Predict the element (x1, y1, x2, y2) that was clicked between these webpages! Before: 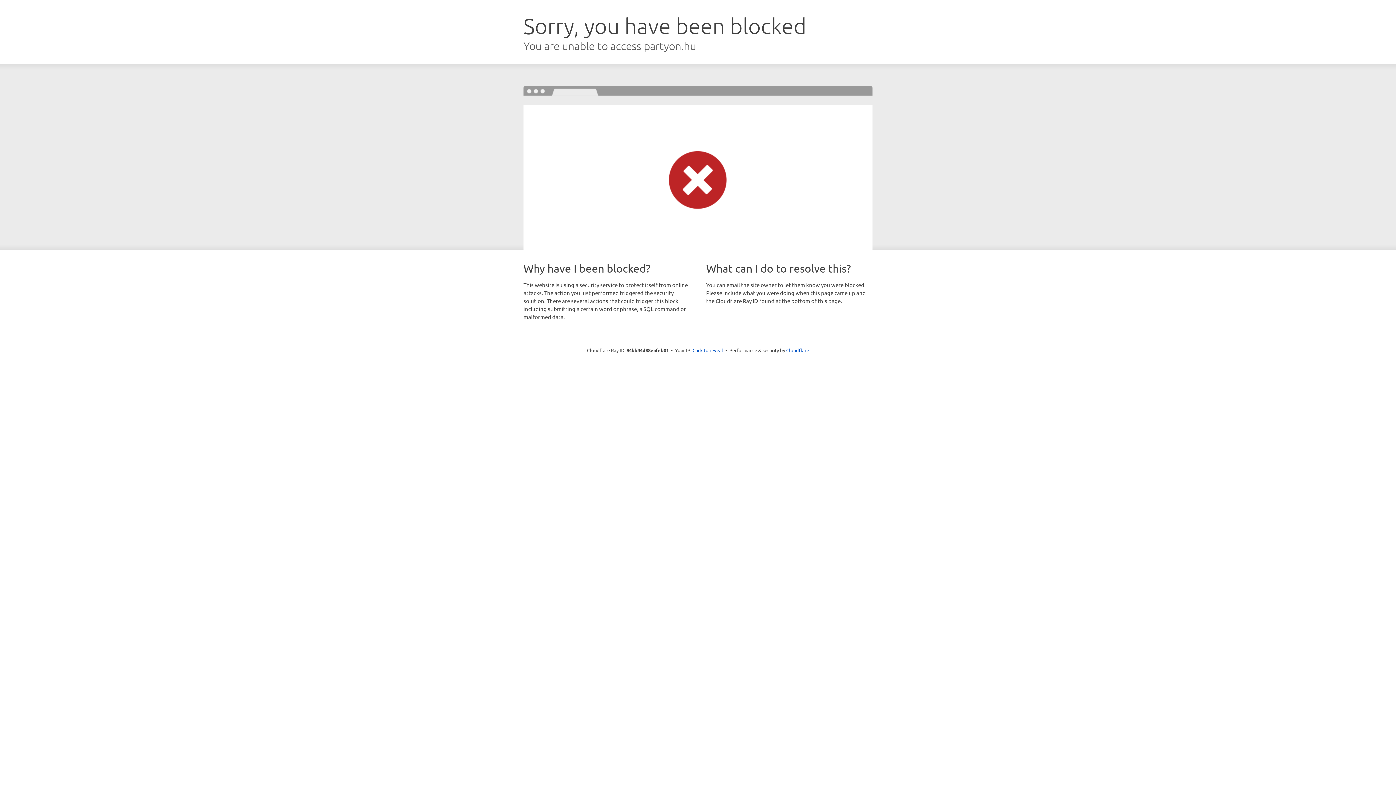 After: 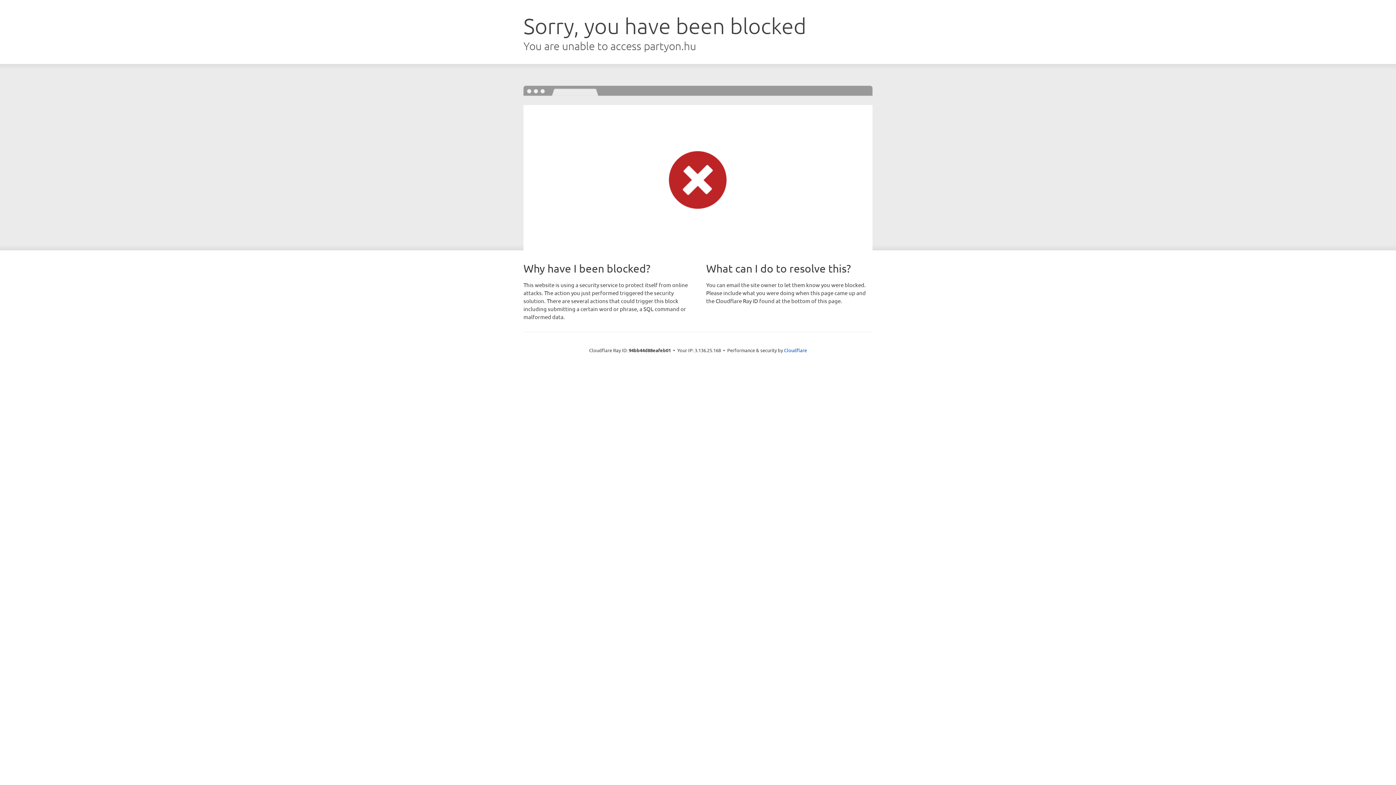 Action: label: Click to reveal bbox: (692, 346, 723, 353)